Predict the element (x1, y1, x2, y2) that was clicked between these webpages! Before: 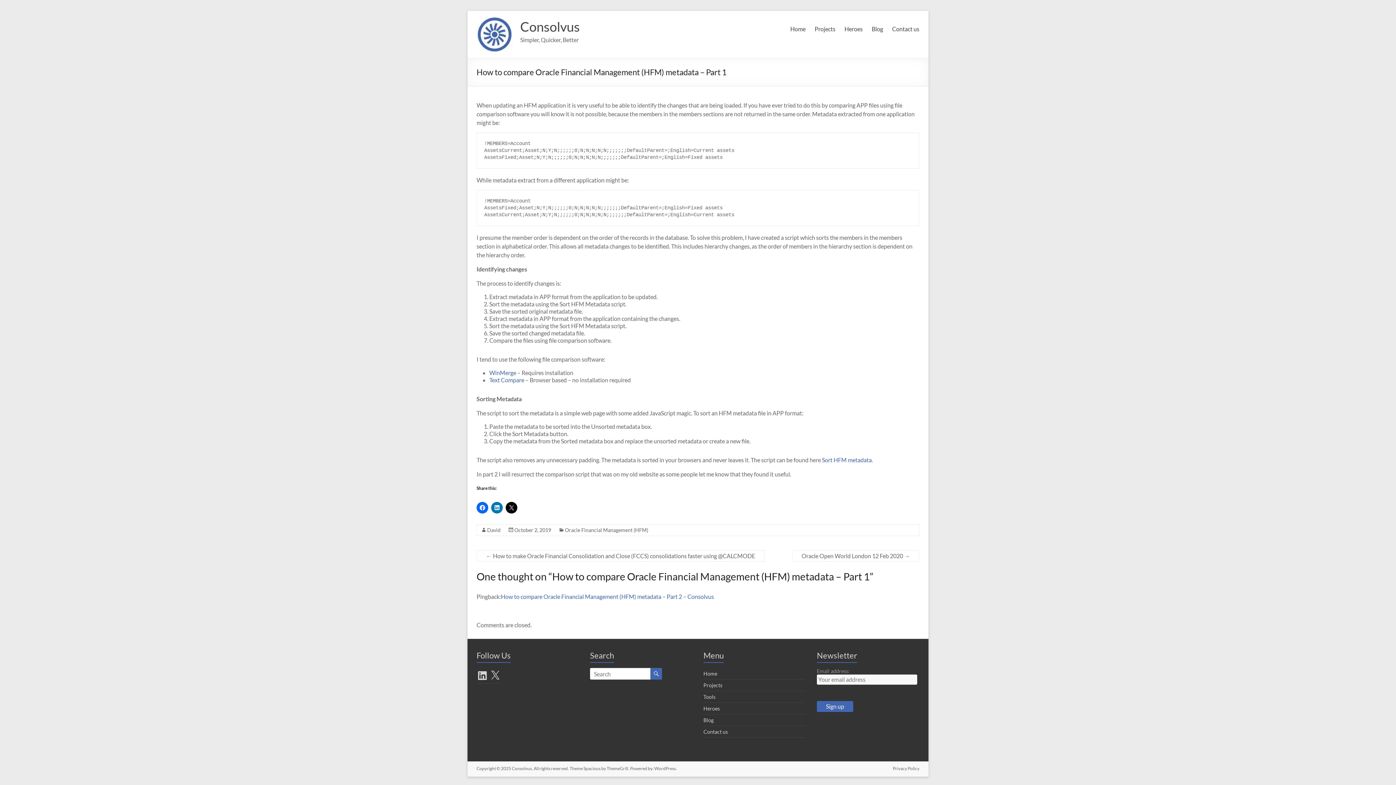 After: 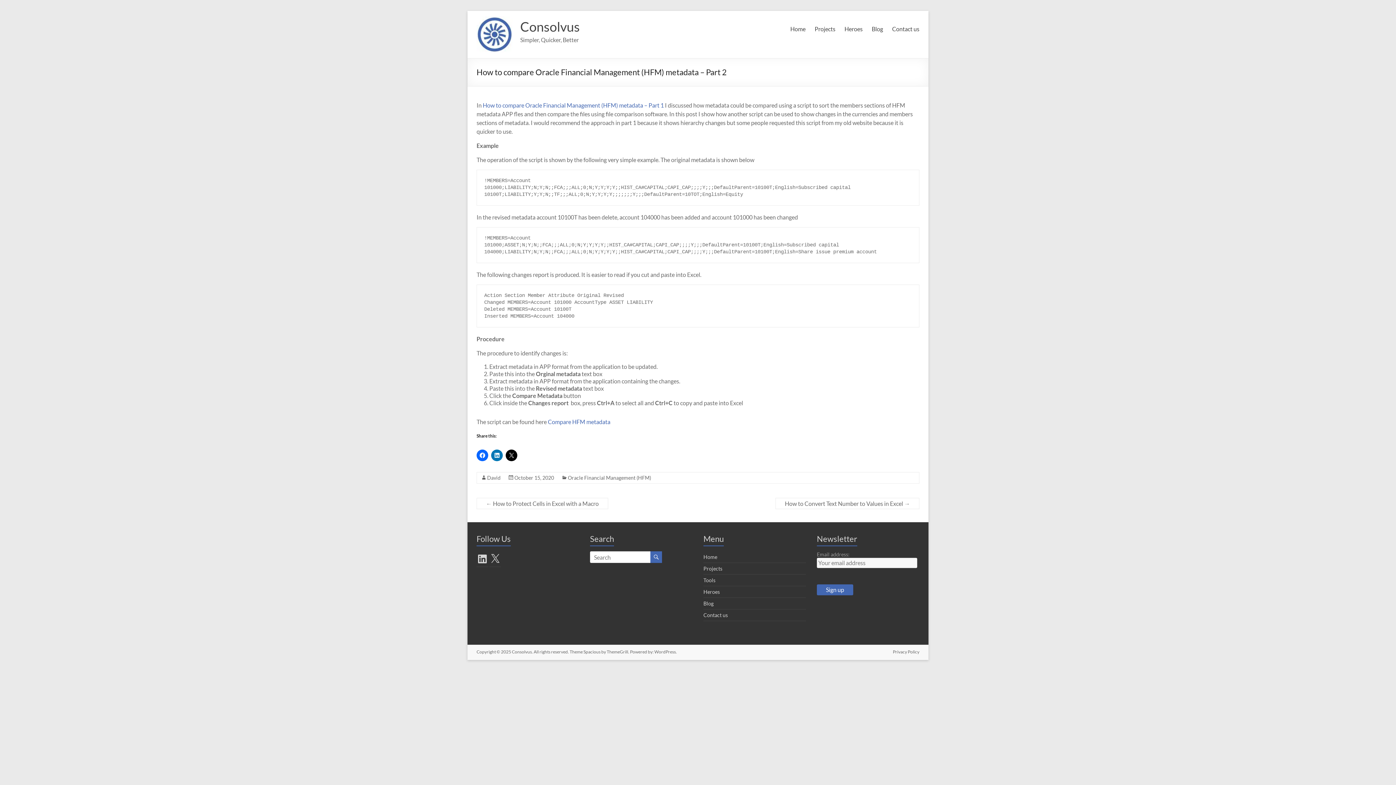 Action: bbox: (501, 593, 714, 600) label: How to compare Oracle Financial Management (HFM) metadata – Part 2 – Consolvus